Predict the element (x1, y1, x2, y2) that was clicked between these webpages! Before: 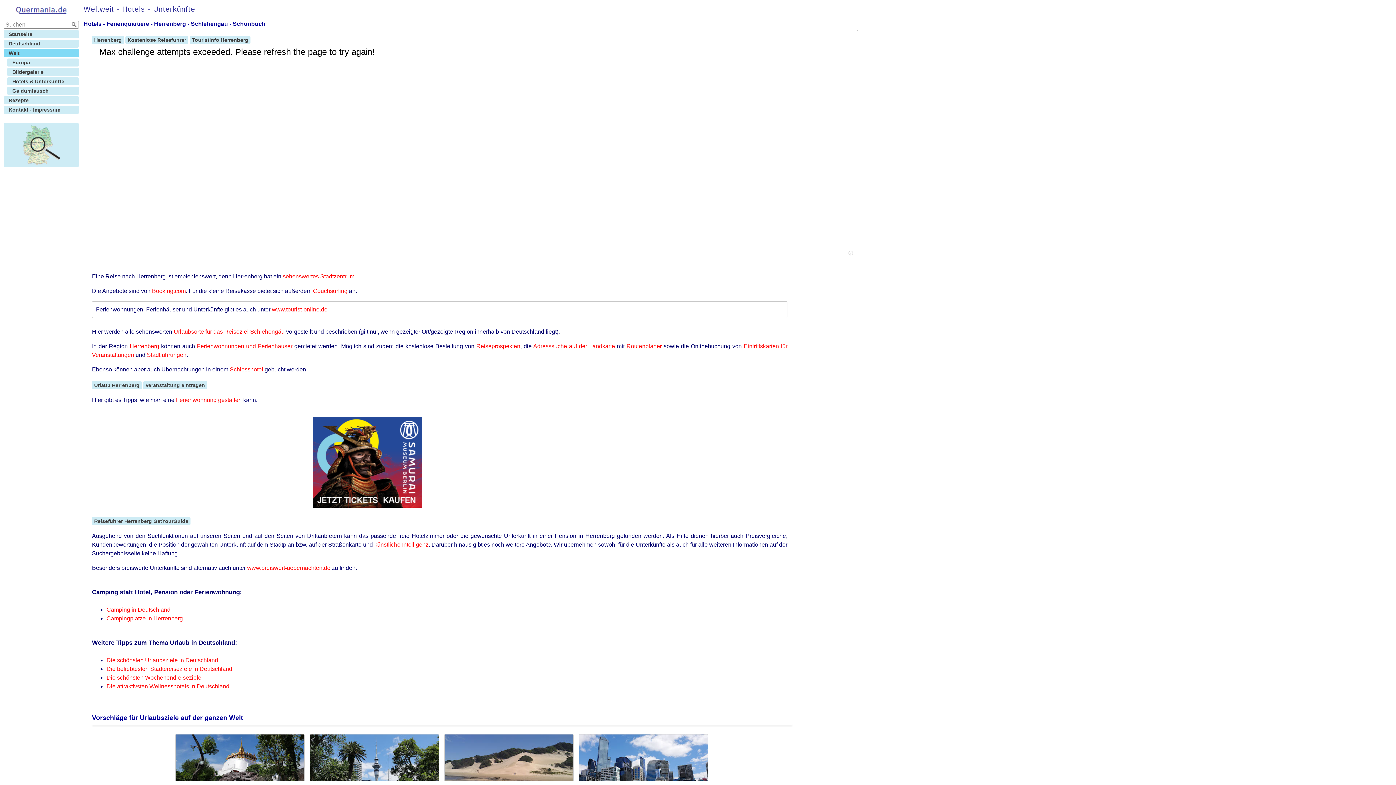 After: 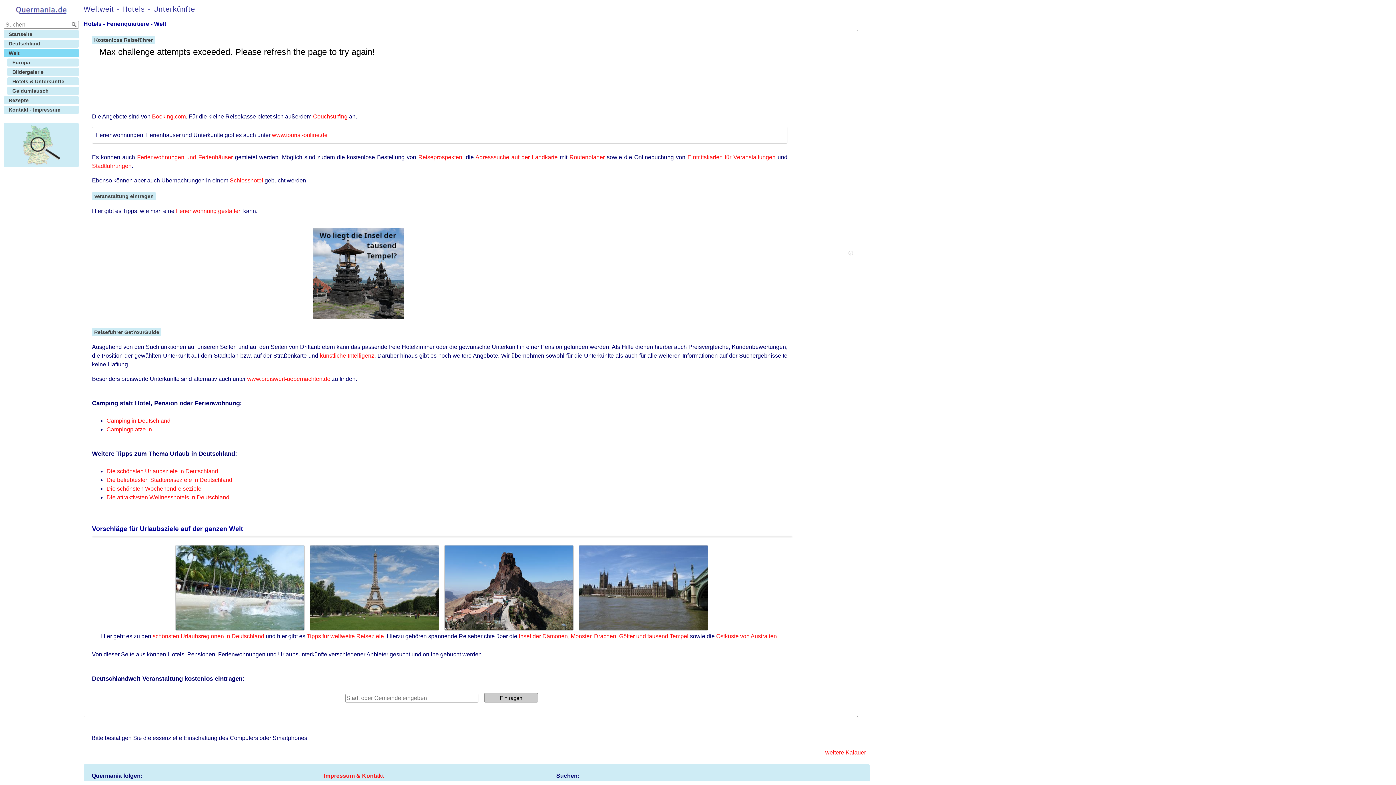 Action: label: Hotels & Unterkünfte bbox: (7, 77, 78, 85)